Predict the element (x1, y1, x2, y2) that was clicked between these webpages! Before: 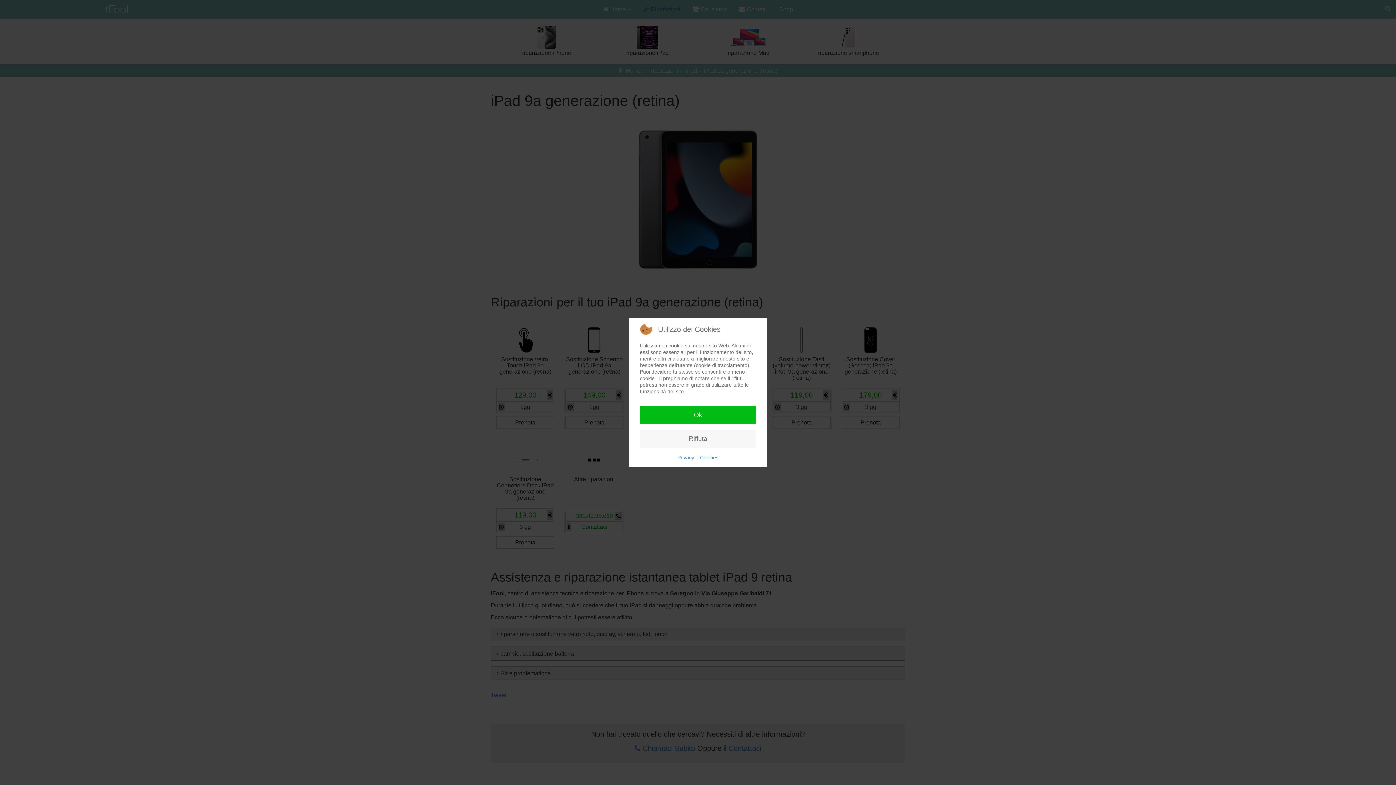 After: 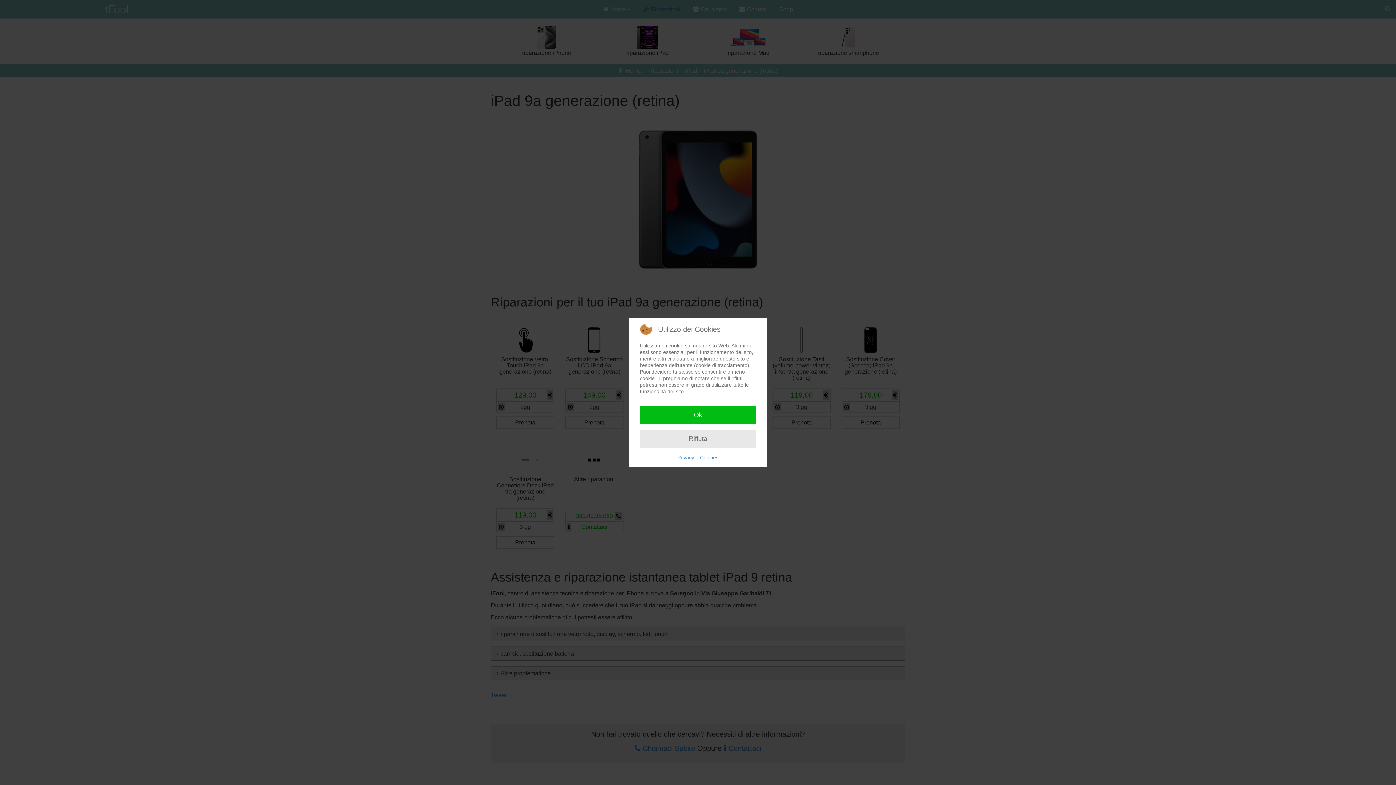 Action: label: Rifiuta bbox: (640, 429, 756, 447)